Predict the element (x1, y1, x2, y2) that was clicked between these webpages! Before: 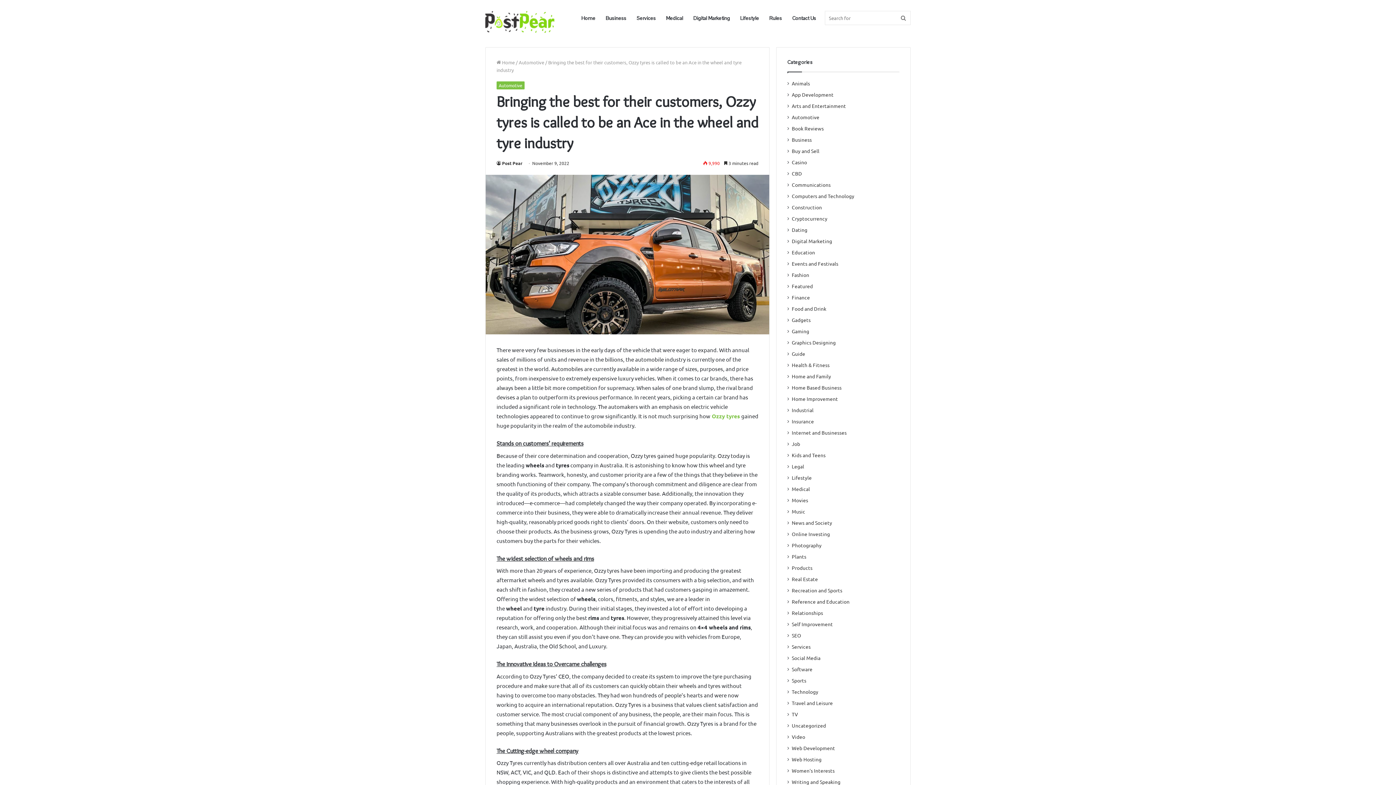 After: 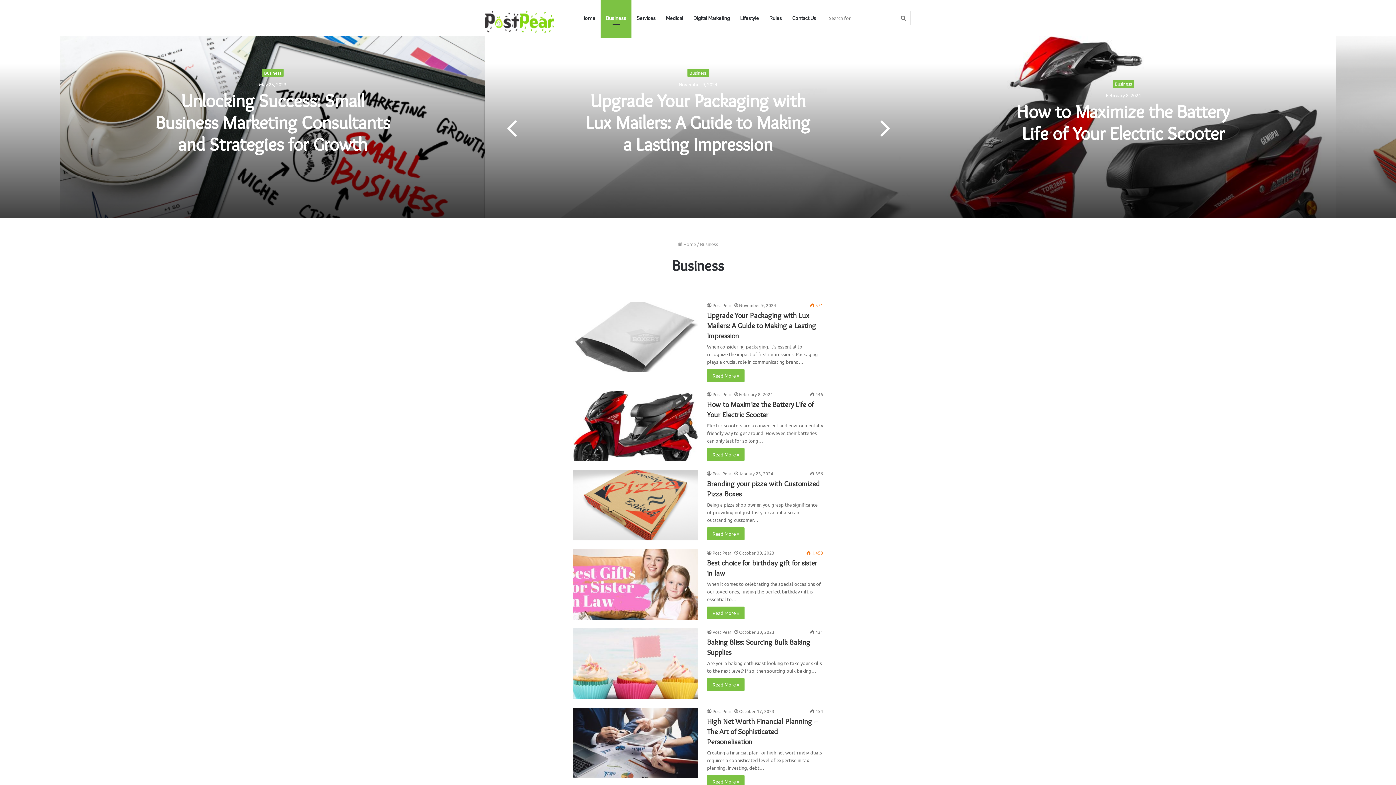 Action: label: Business bbox: (792, 136, 812, 143)